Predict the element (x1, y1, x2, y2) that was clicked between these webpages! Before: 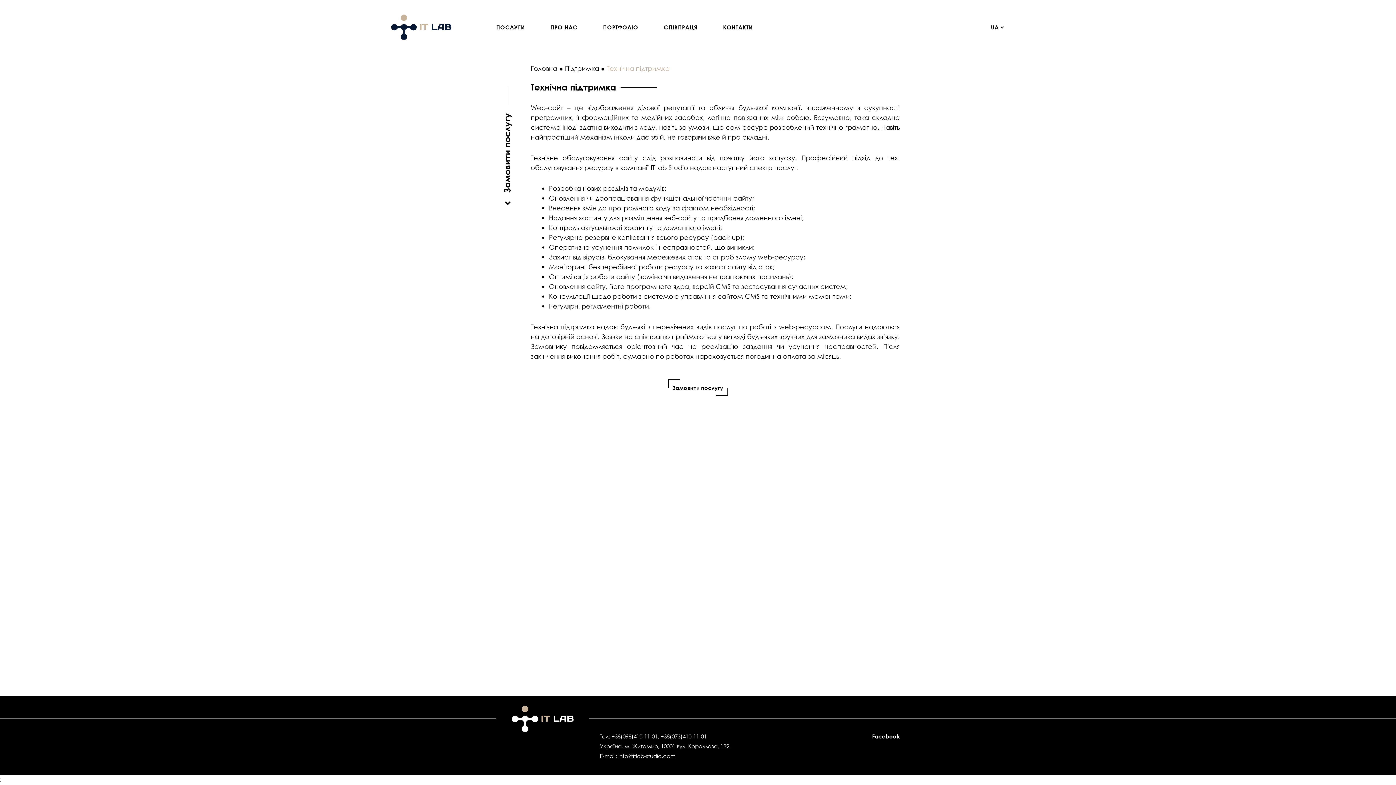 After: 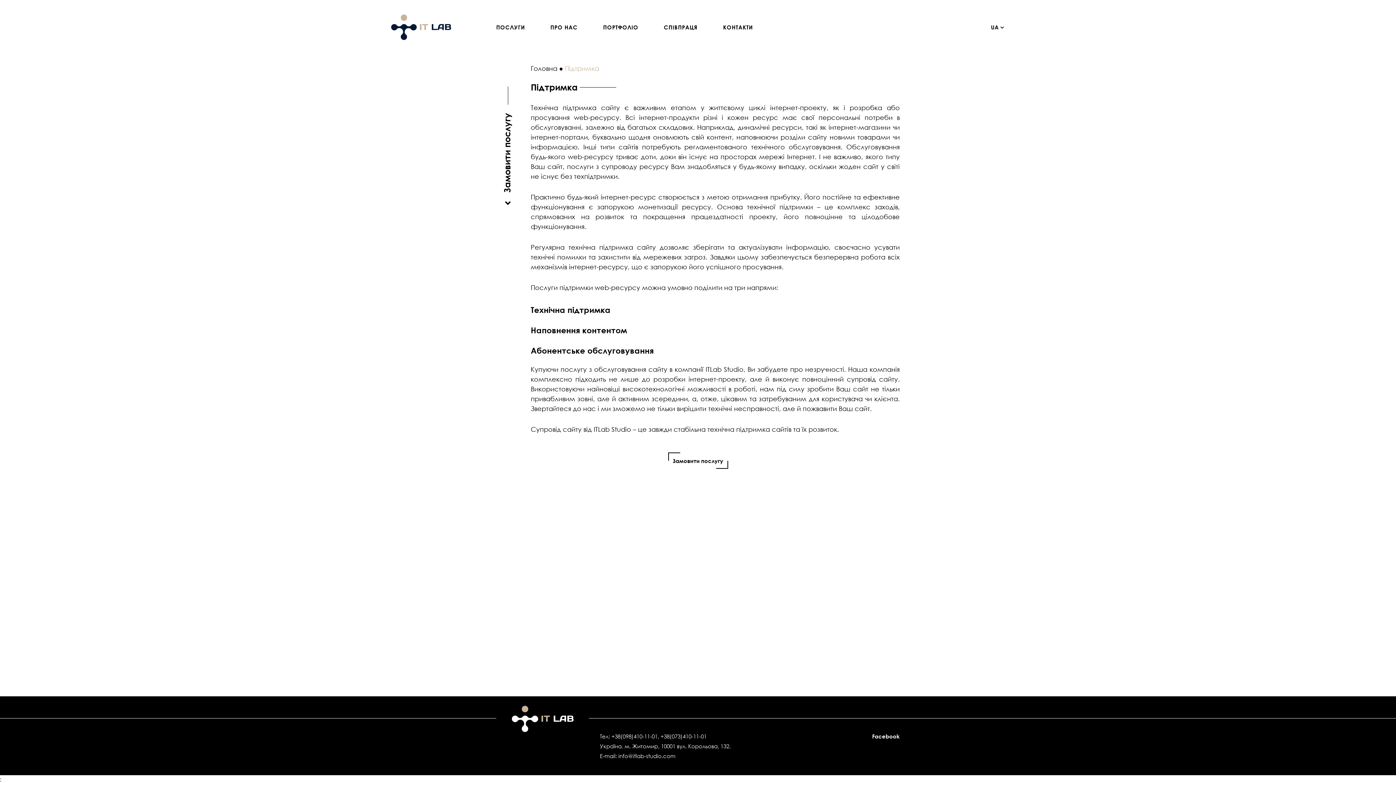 Action: bbox: (565, 64, 599, 72) label: Підтримка